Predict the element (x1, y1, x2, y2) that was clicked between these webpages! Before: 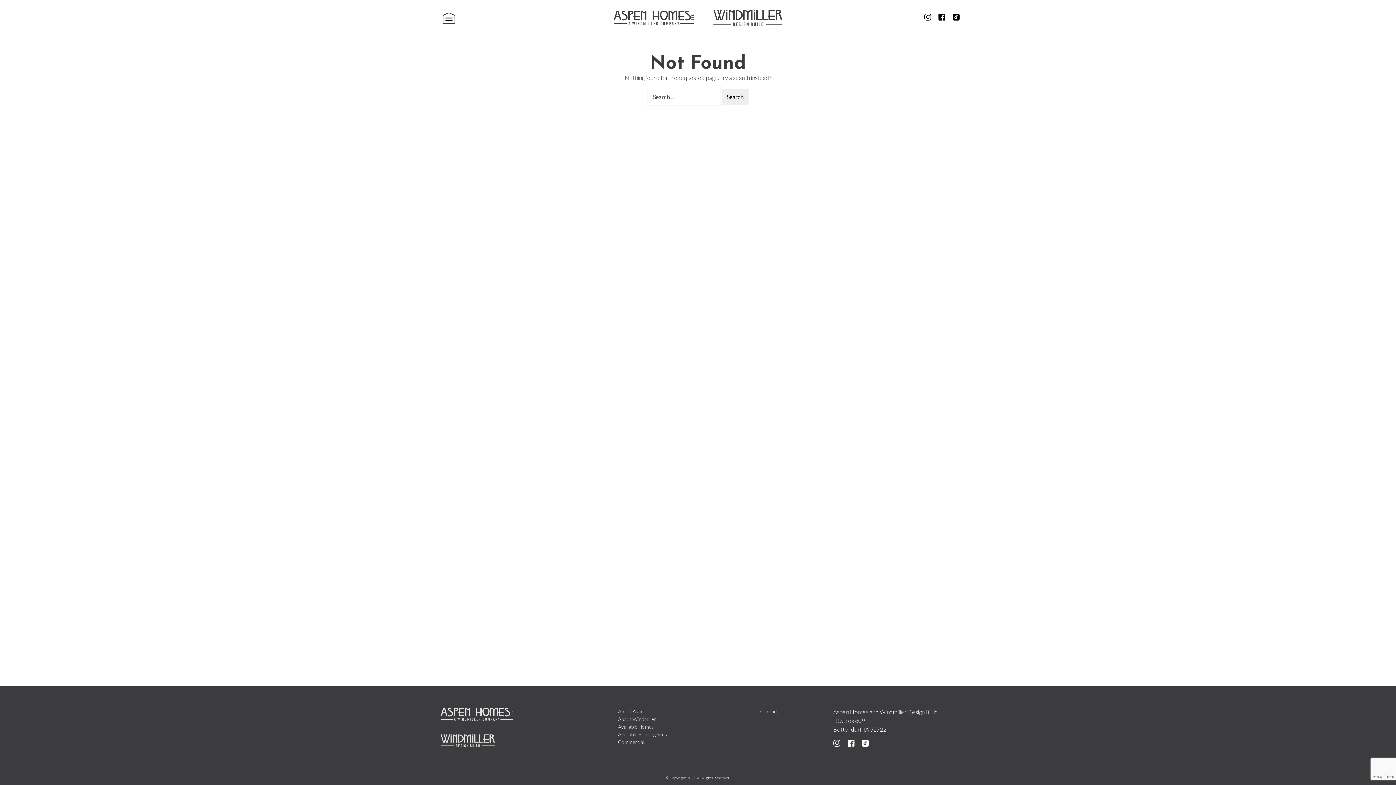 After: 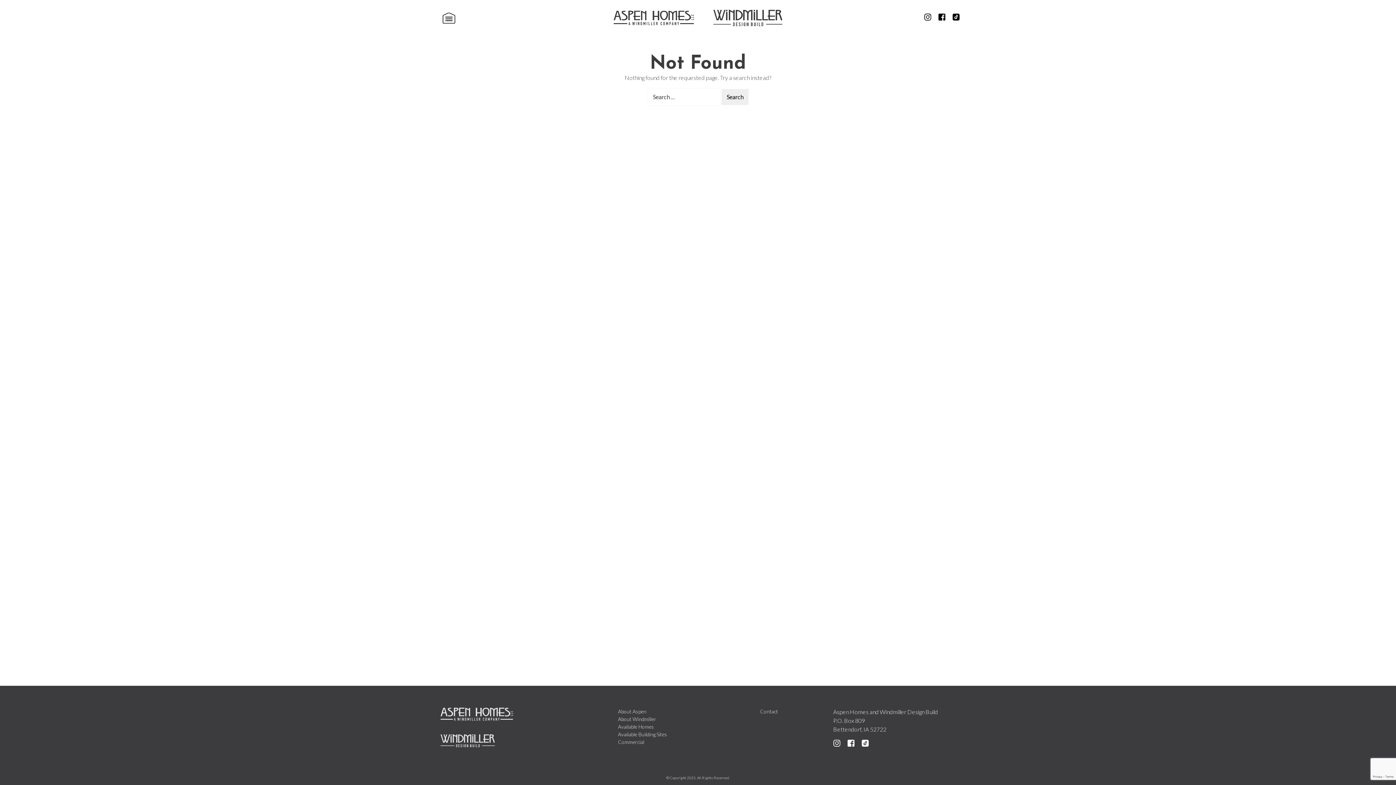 Action: bbox: (833, 740, 840, 747)